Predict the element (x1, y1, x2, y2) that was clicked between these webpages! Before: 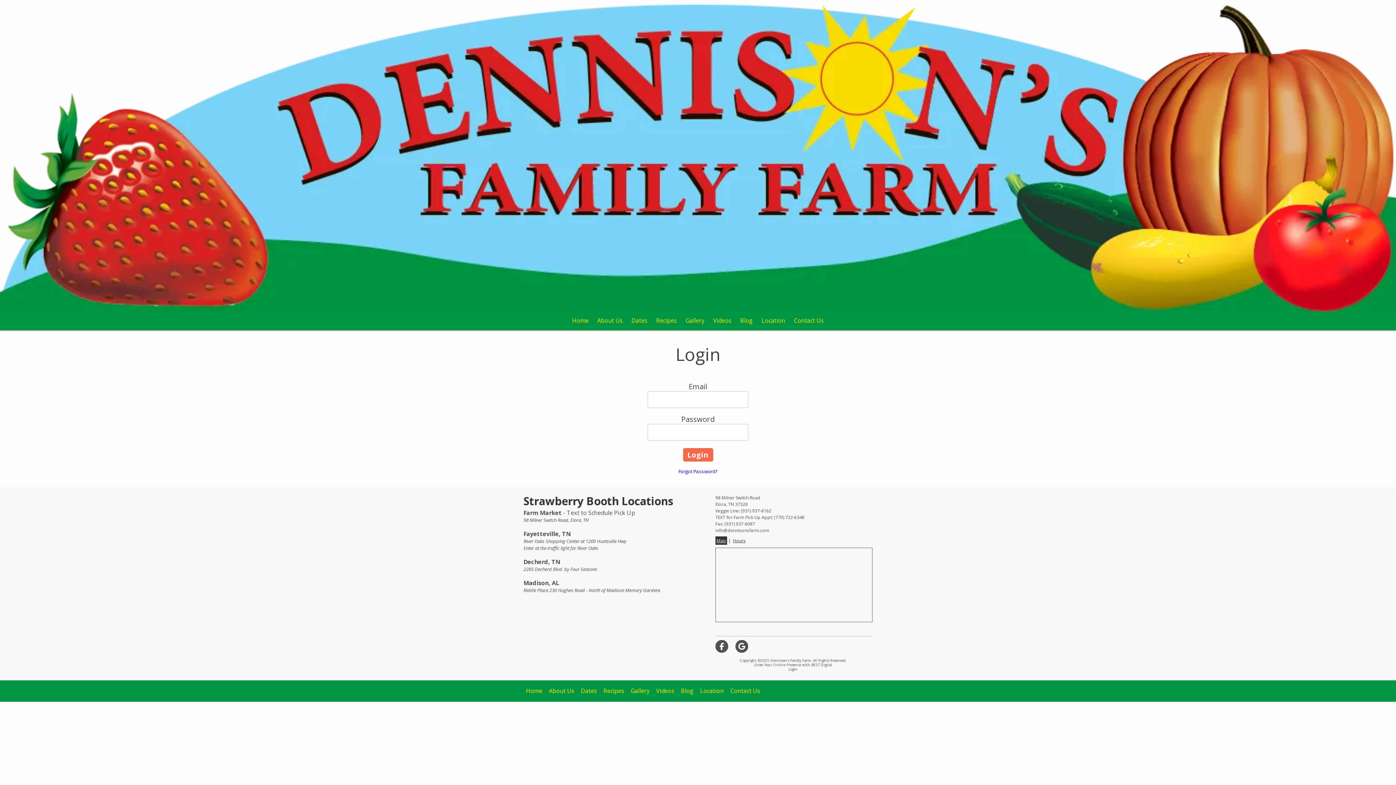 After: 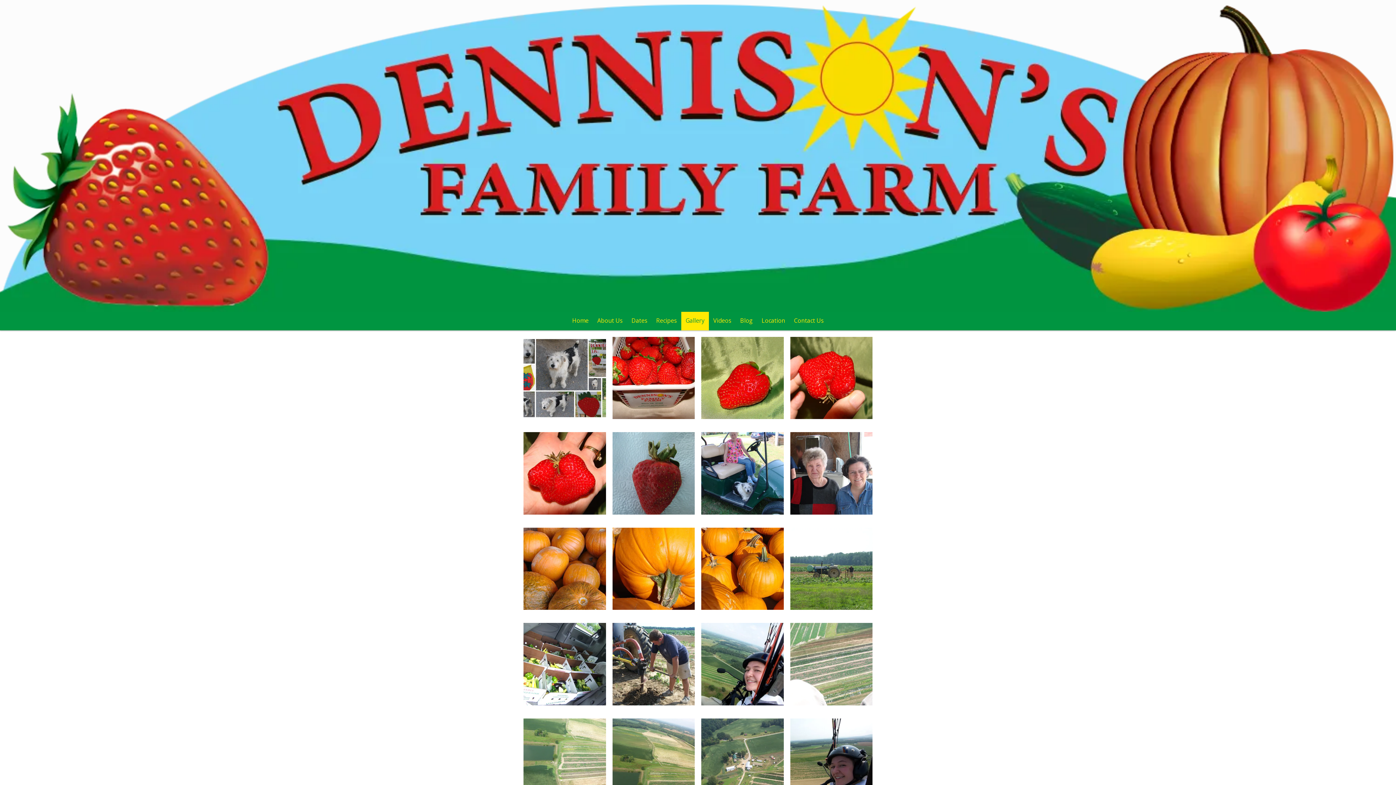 Action: label: Gallery bbox: (681, 311, 709, 330)